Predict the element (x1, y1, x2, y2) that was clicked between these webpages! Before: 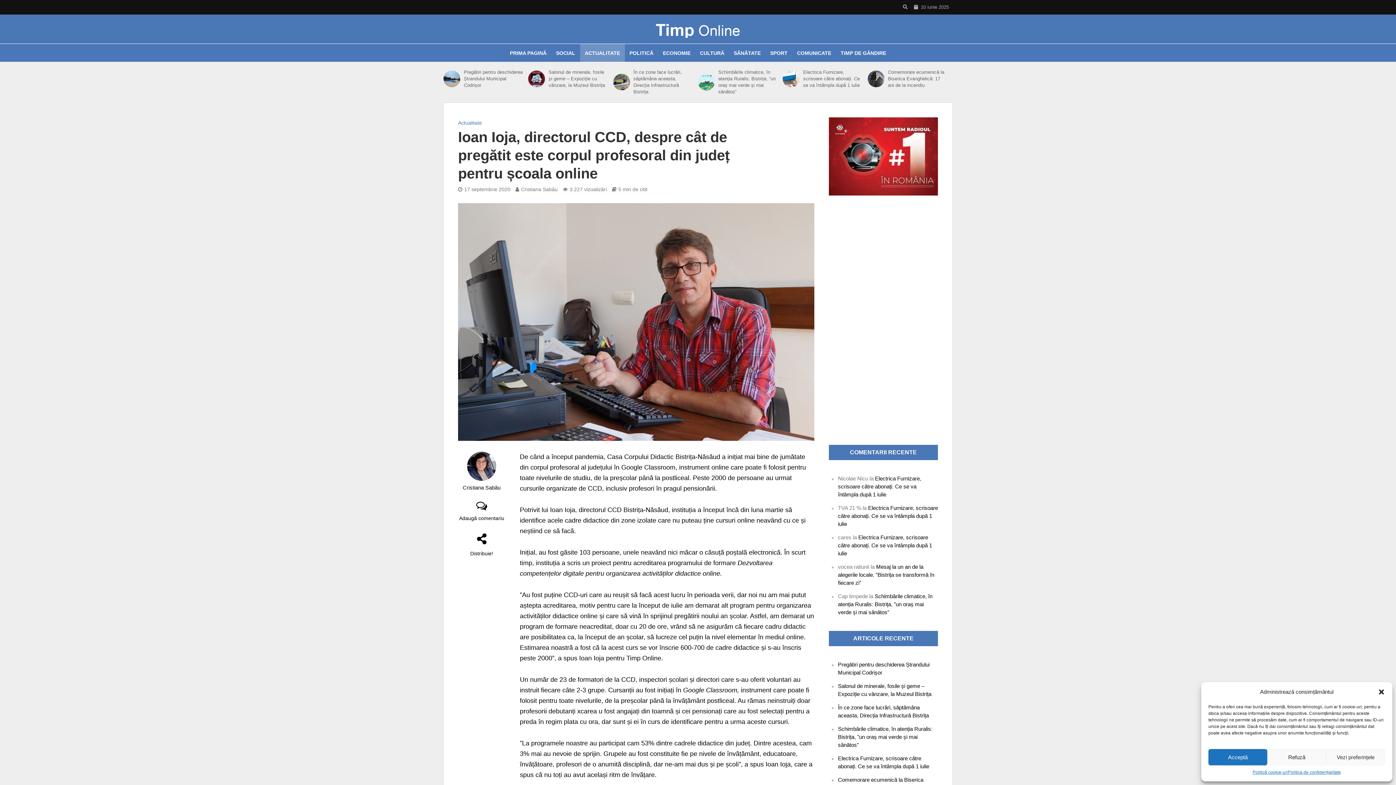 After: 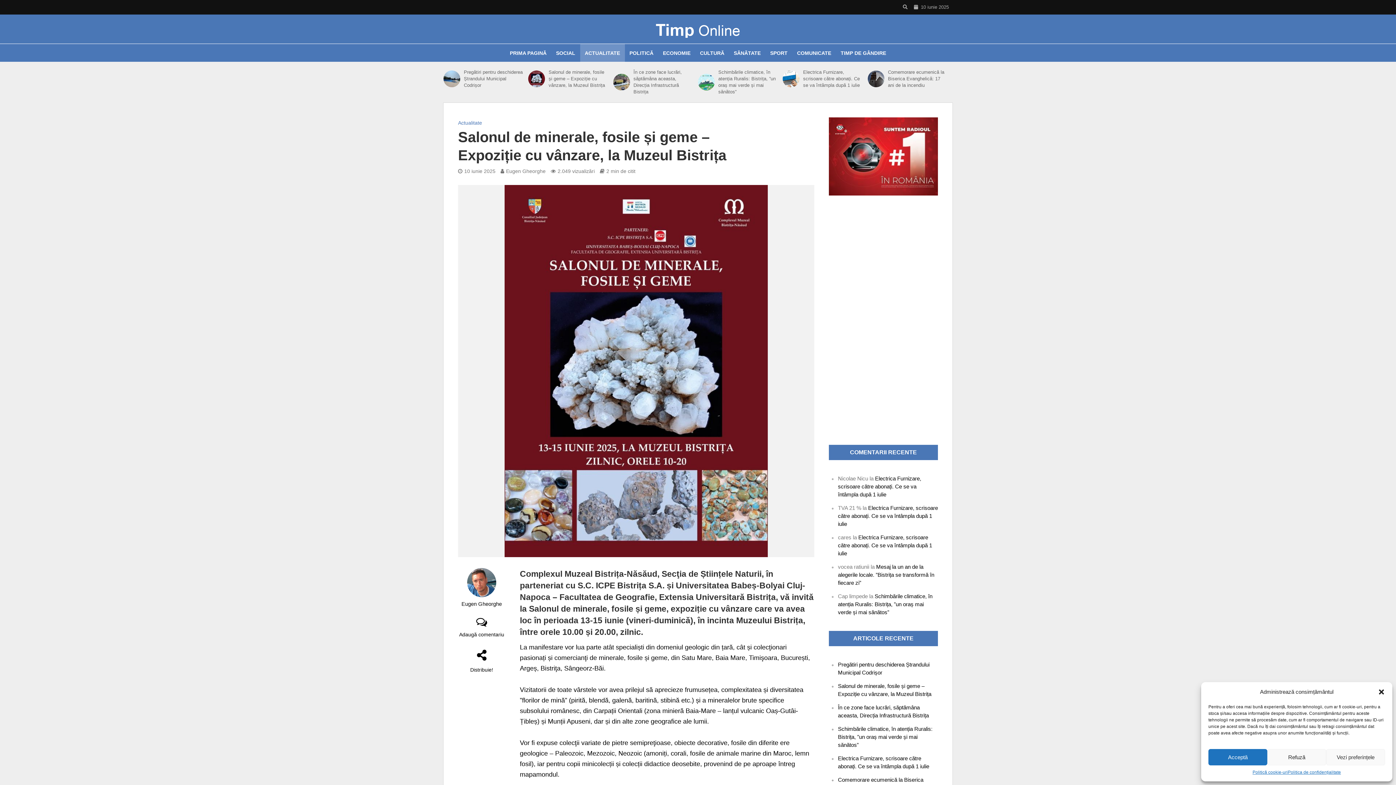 Action: bbox: (528, 70, 545, 87)